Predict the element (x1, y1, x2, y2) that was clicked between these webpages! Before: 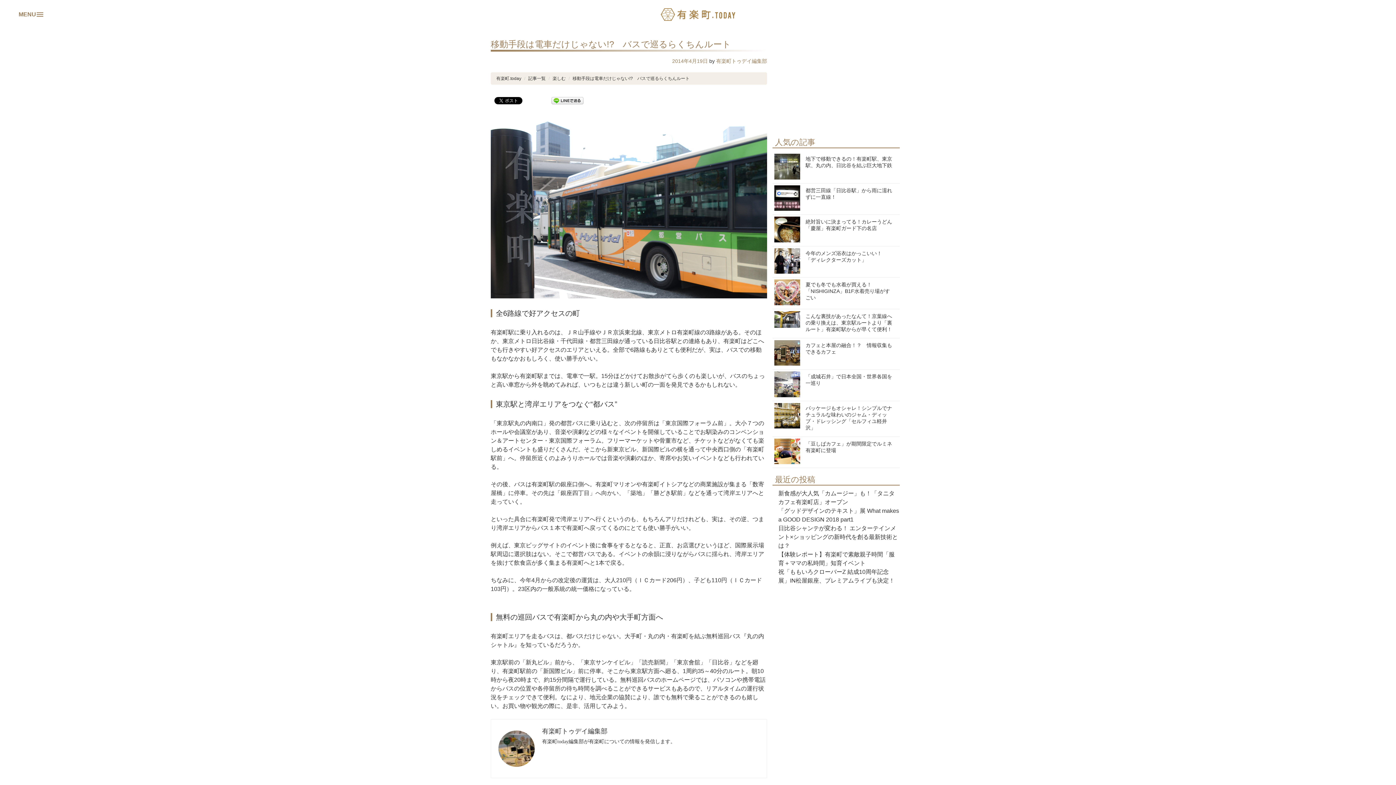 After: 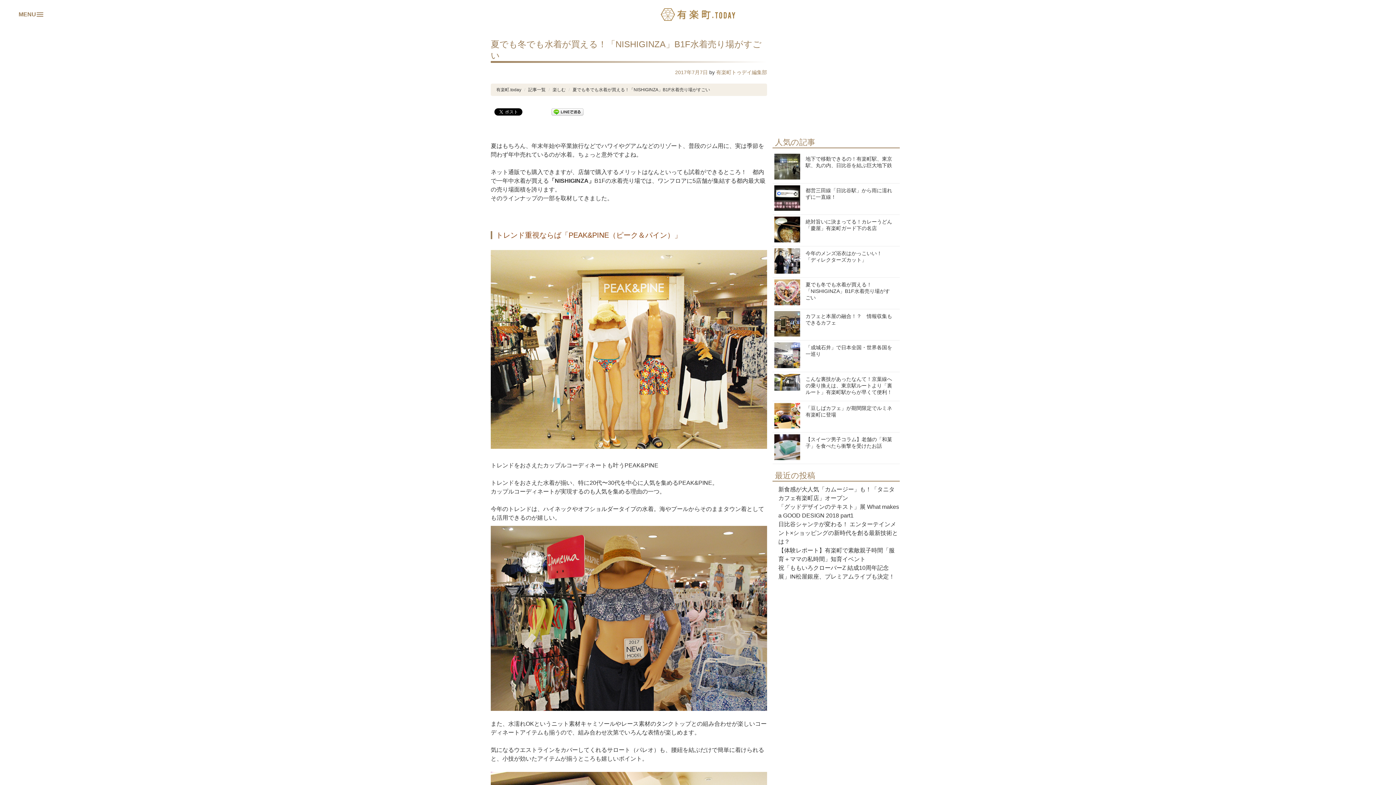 Action: label: 夏でも冬でも水着が買える！「NISHIGINZA」B1F水着売り場がすごい bbox: (805, 281, 890, 300)